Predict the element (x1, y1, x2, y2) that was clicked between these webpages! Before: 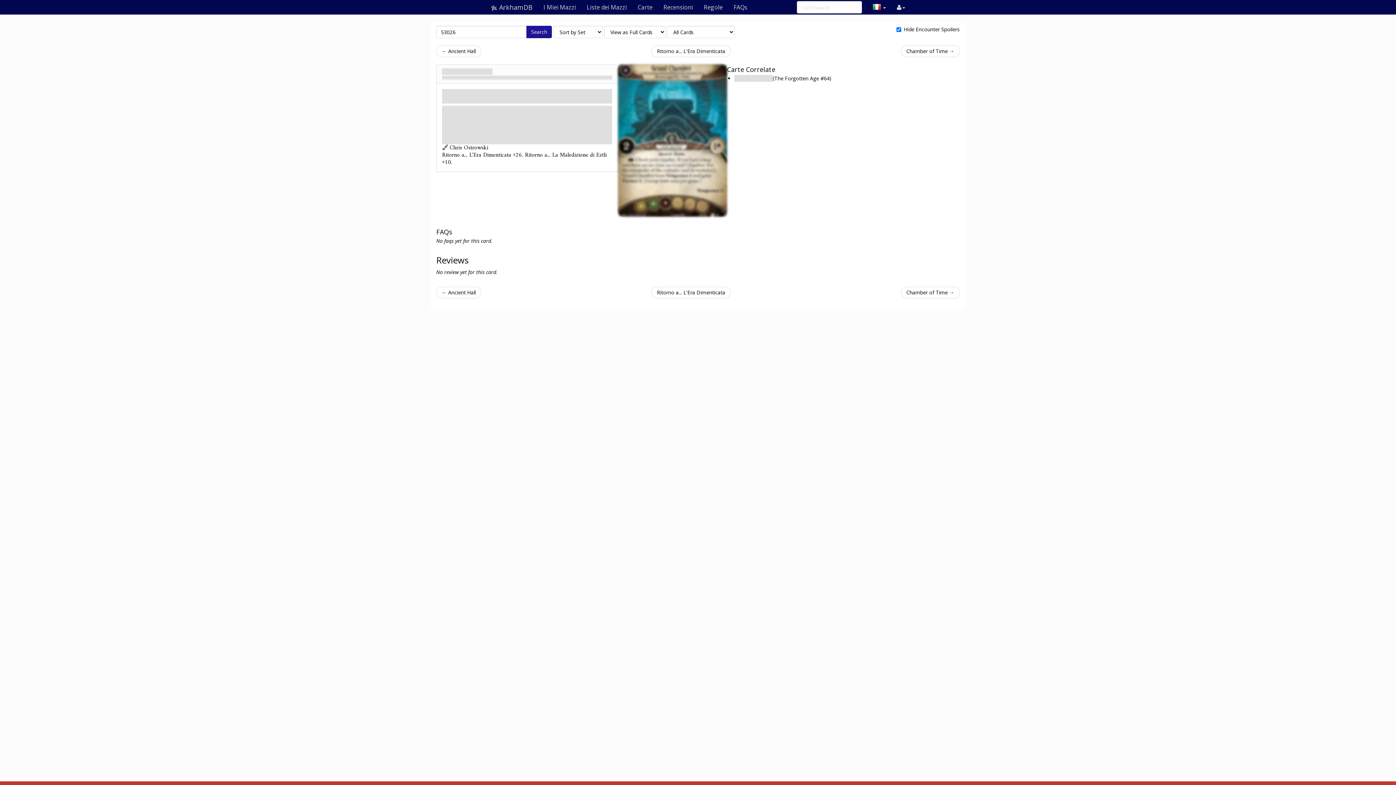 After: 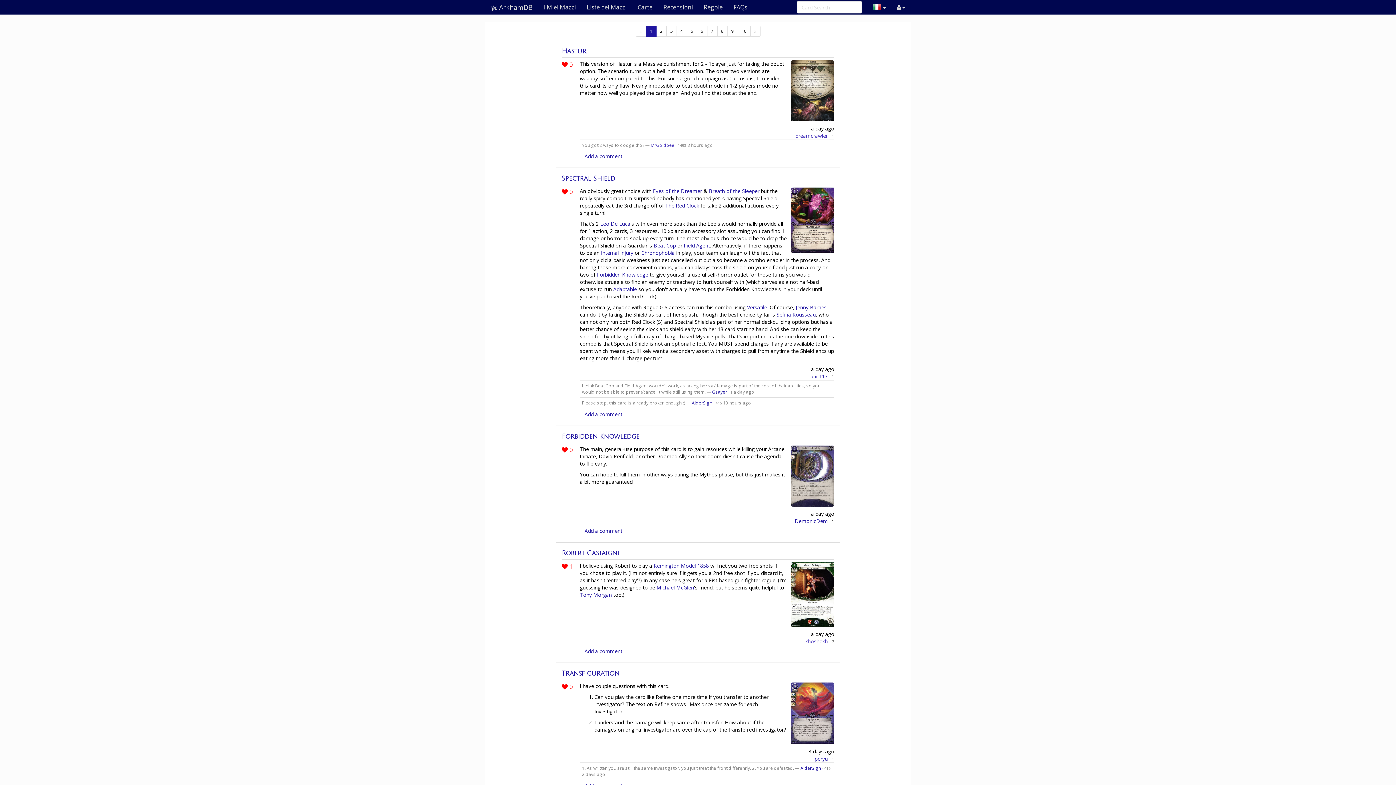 Action: bbox: (658, 0, 698, 14) label: Recensioni